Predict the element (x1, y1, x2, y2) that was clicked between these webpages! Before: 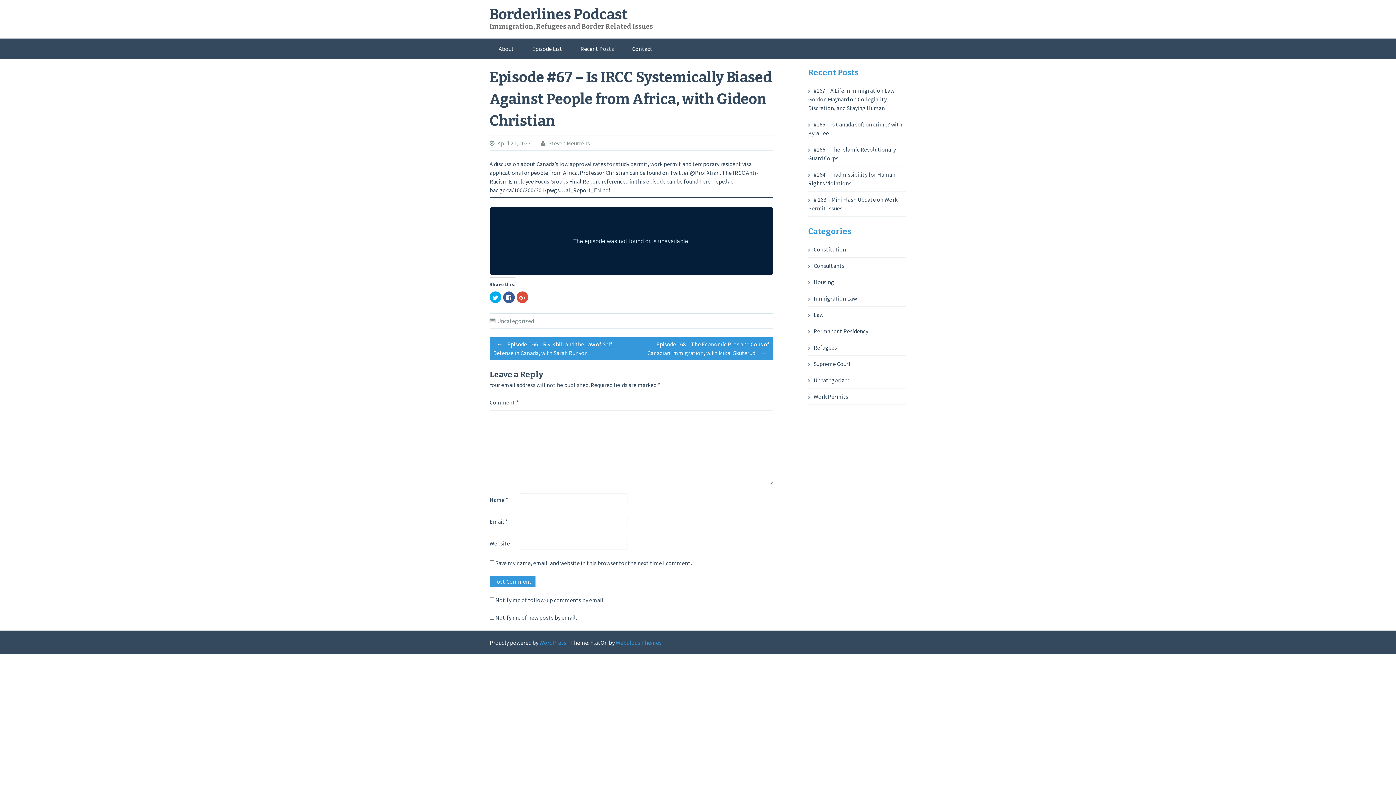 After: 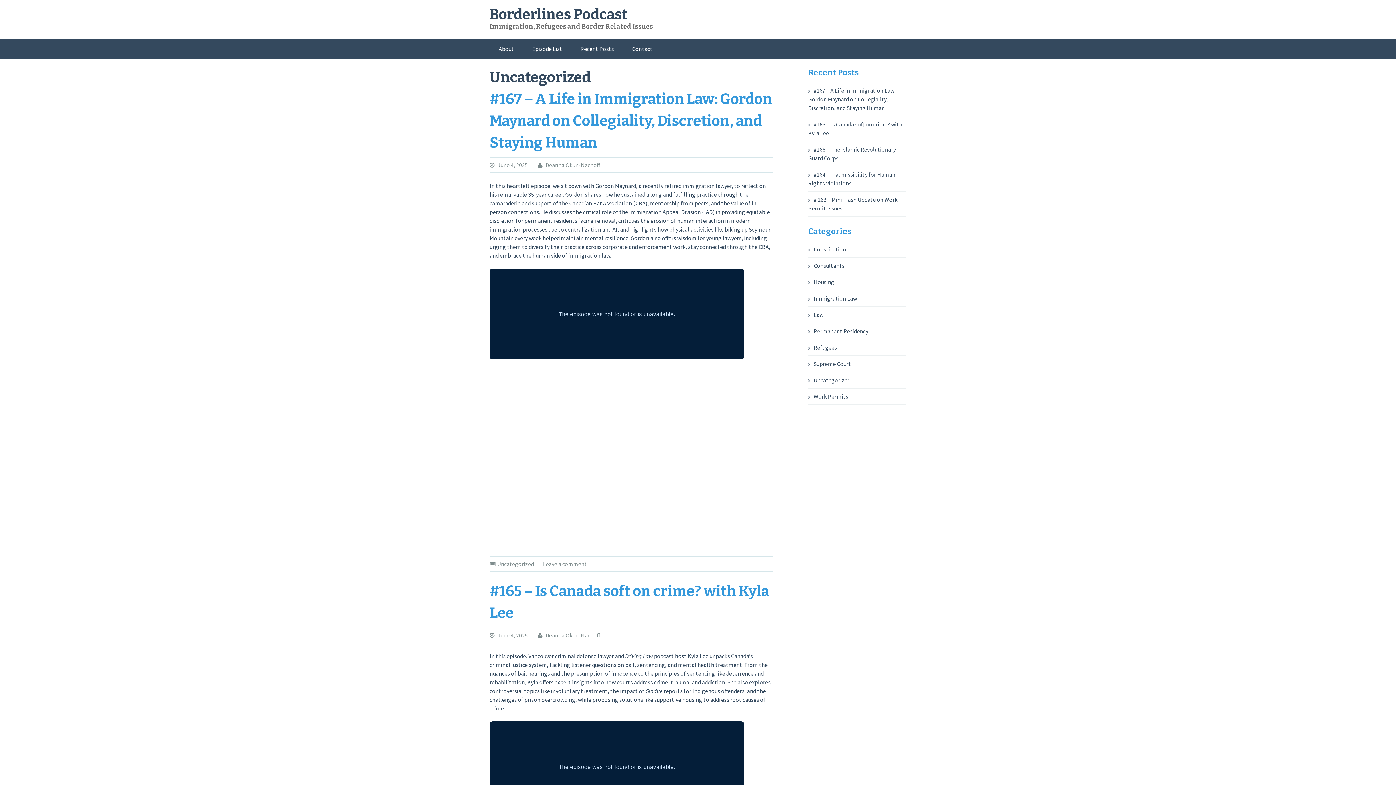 Action: bbox: (808, 376, 850, 384) label: Uncategorized